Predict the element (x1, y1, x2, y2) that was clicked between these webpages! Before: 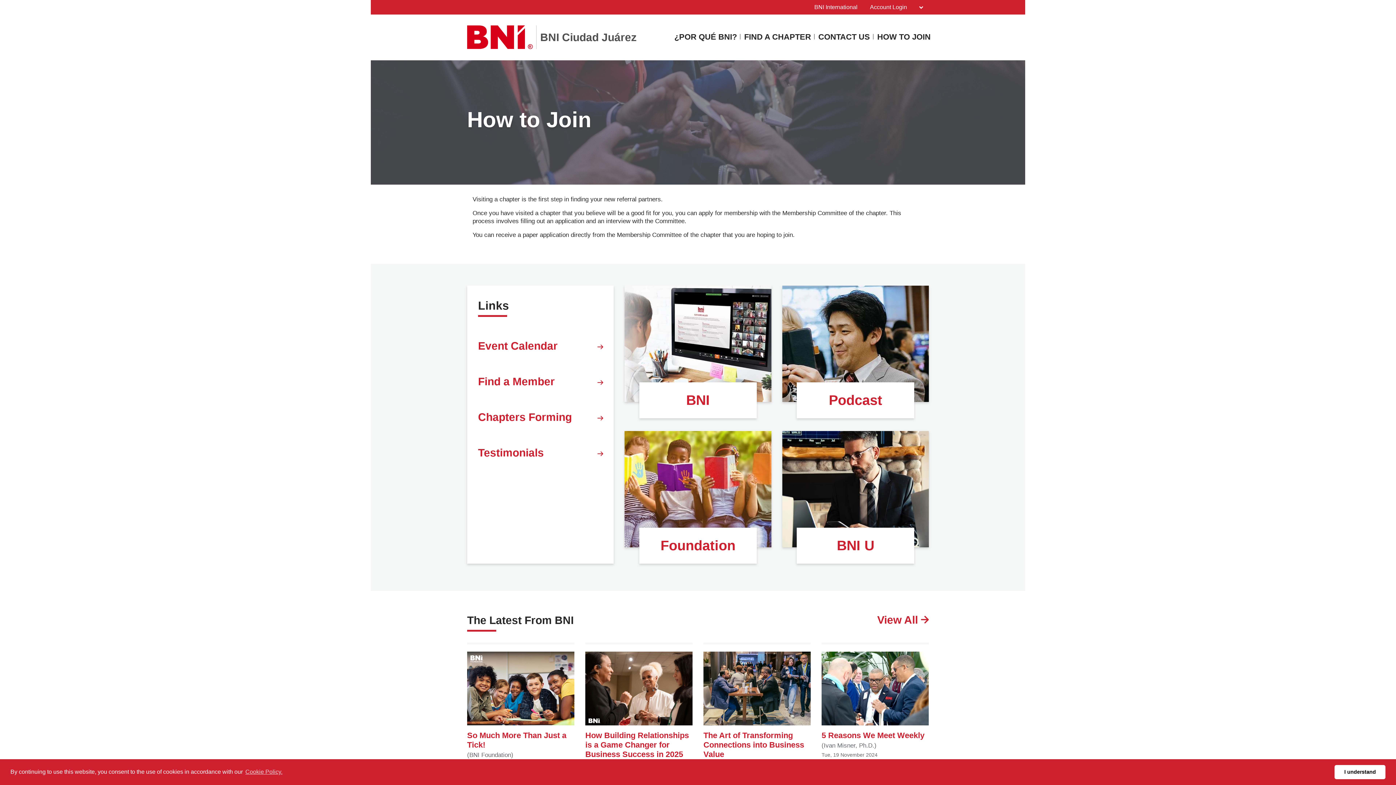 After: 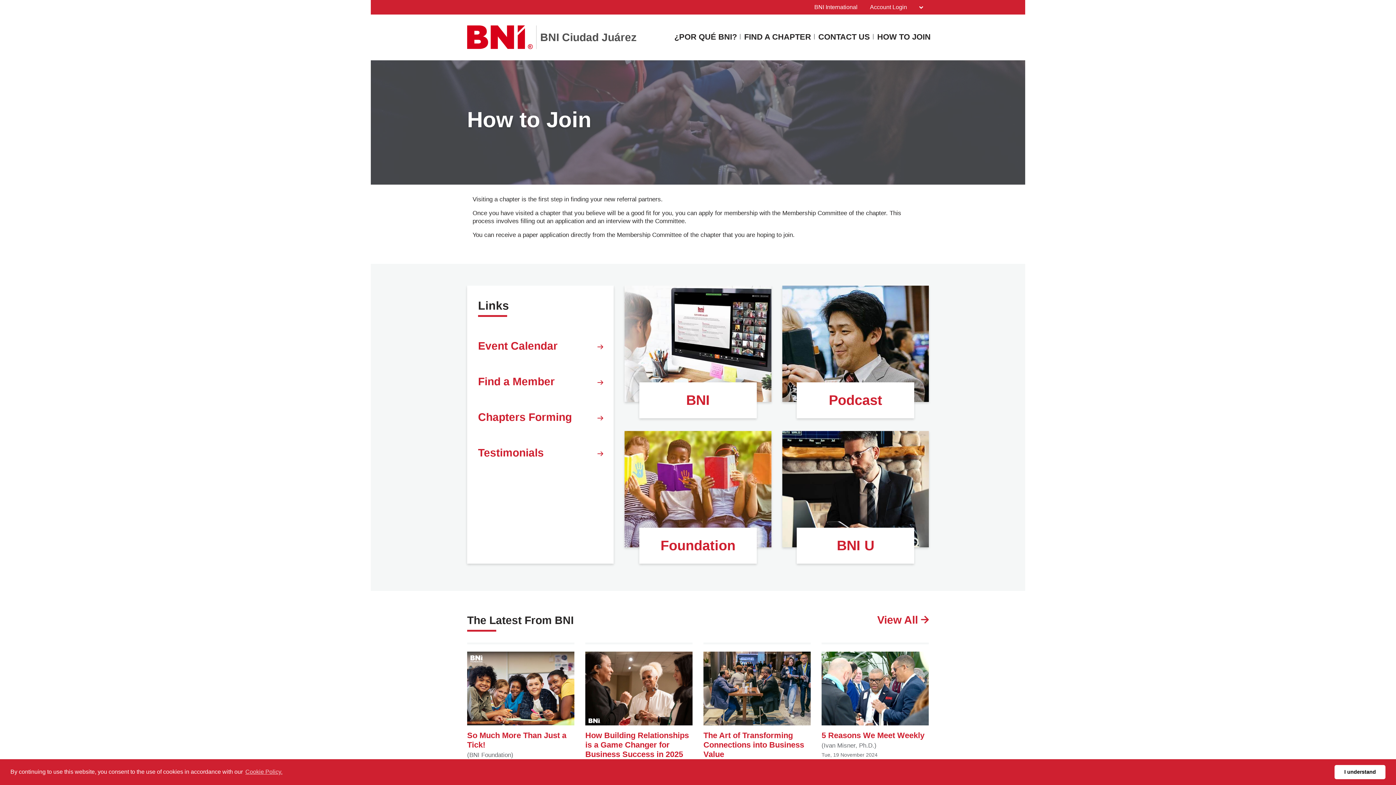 Action: bbox: (877, 32, 930, 45) label: HOW TO JOIN